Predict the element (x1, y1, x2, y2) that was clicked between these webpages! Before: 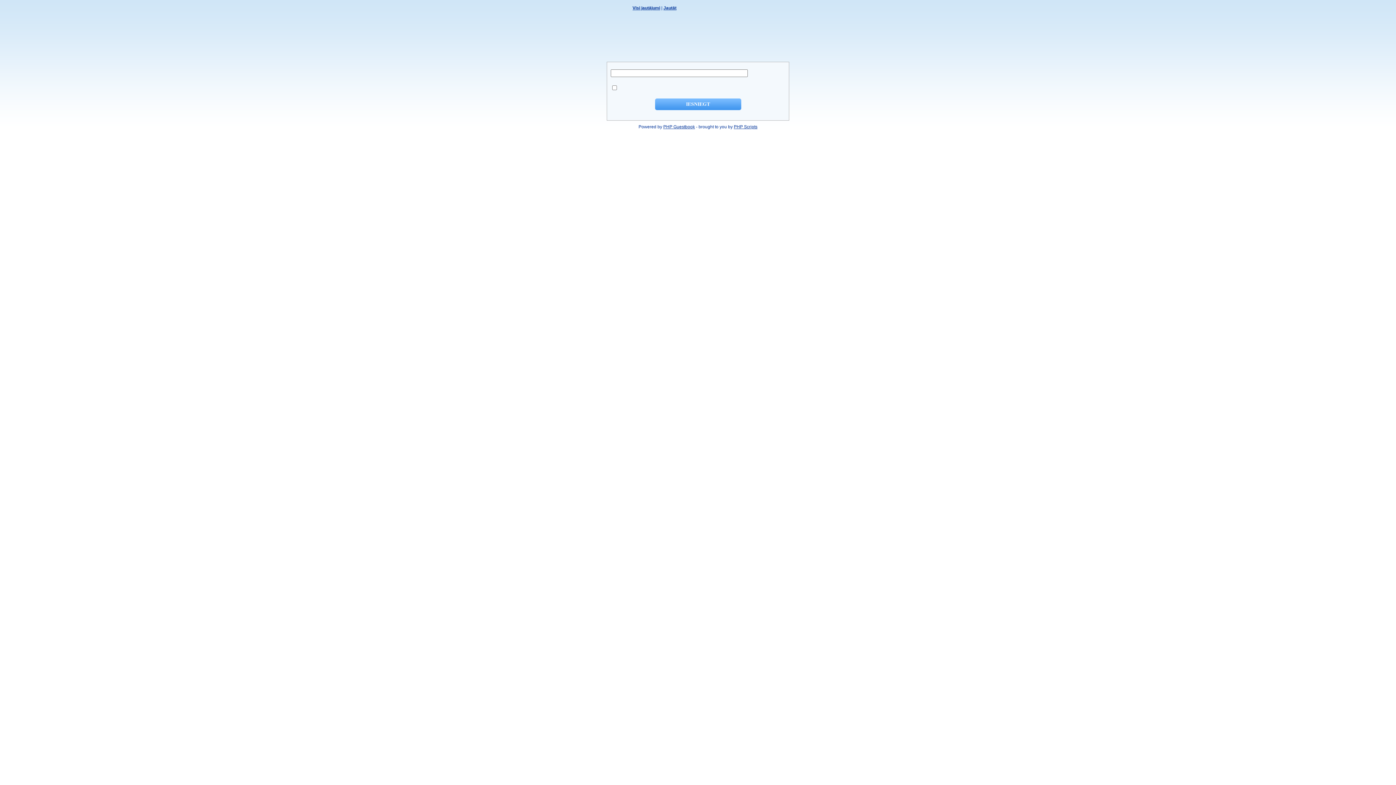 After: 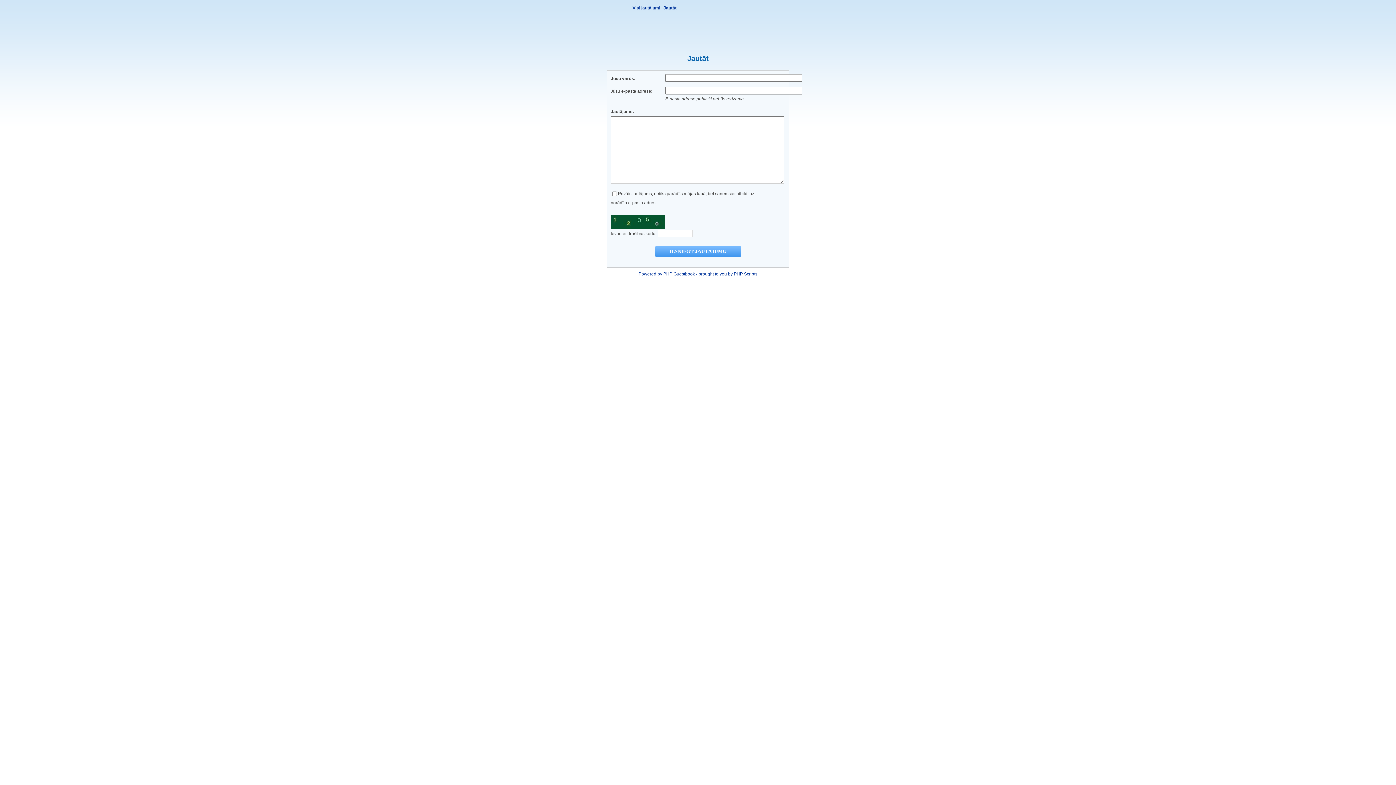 Action: bbox: (663, 5, 676, 10) label: Jautāt